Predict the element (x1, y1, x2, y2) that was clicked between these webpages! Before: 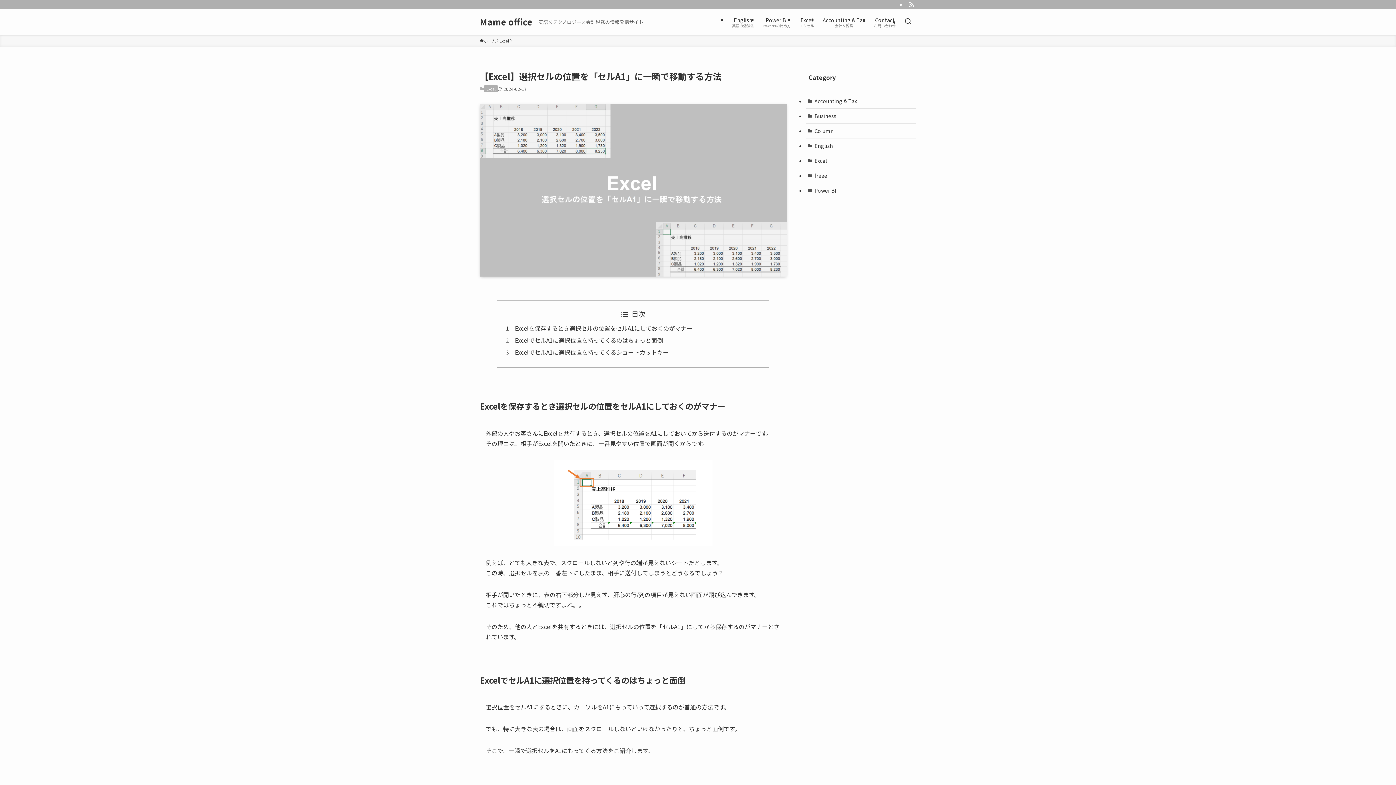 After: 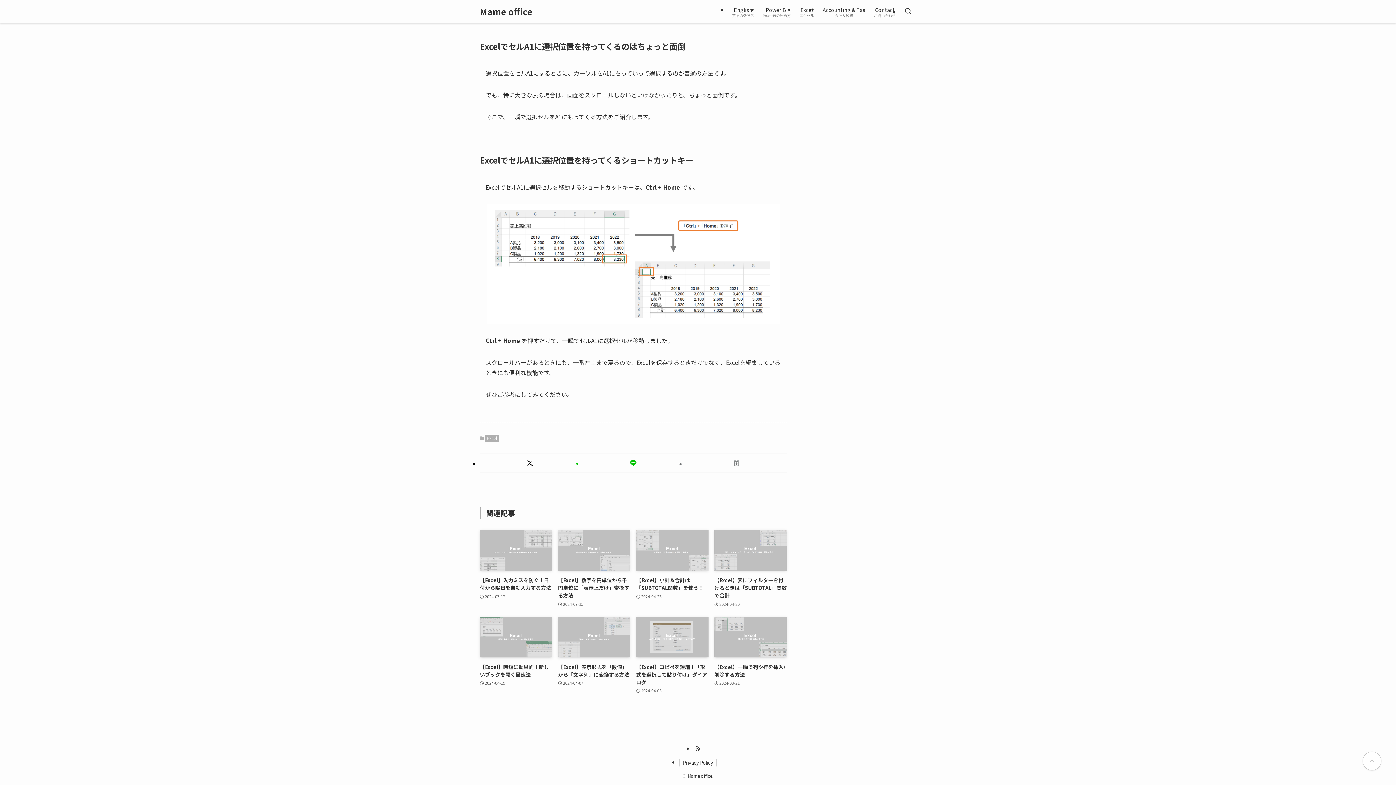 Action: bbox: (515, 336, 663, 344) label: ExcelでセルA1に選択位置を持ってくるのはちょっと面倒